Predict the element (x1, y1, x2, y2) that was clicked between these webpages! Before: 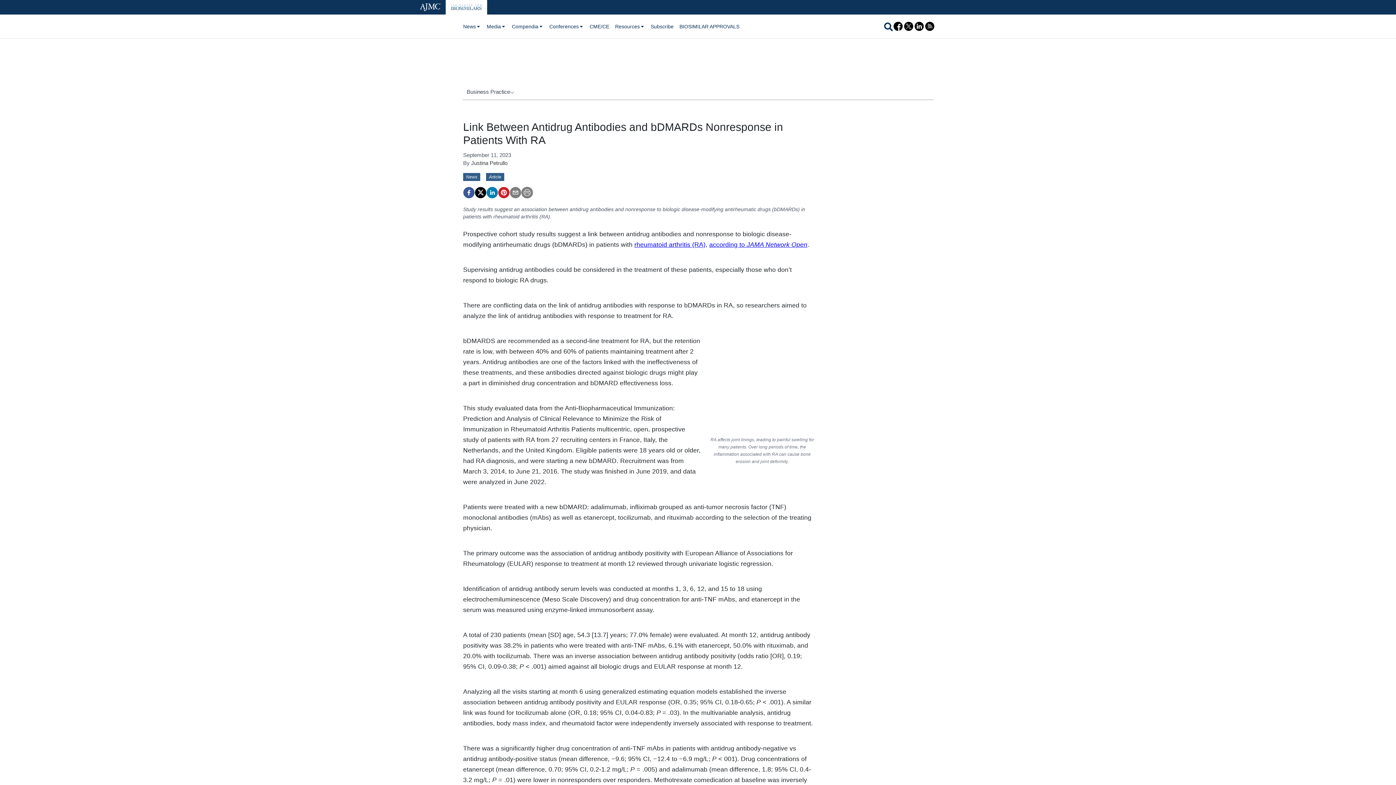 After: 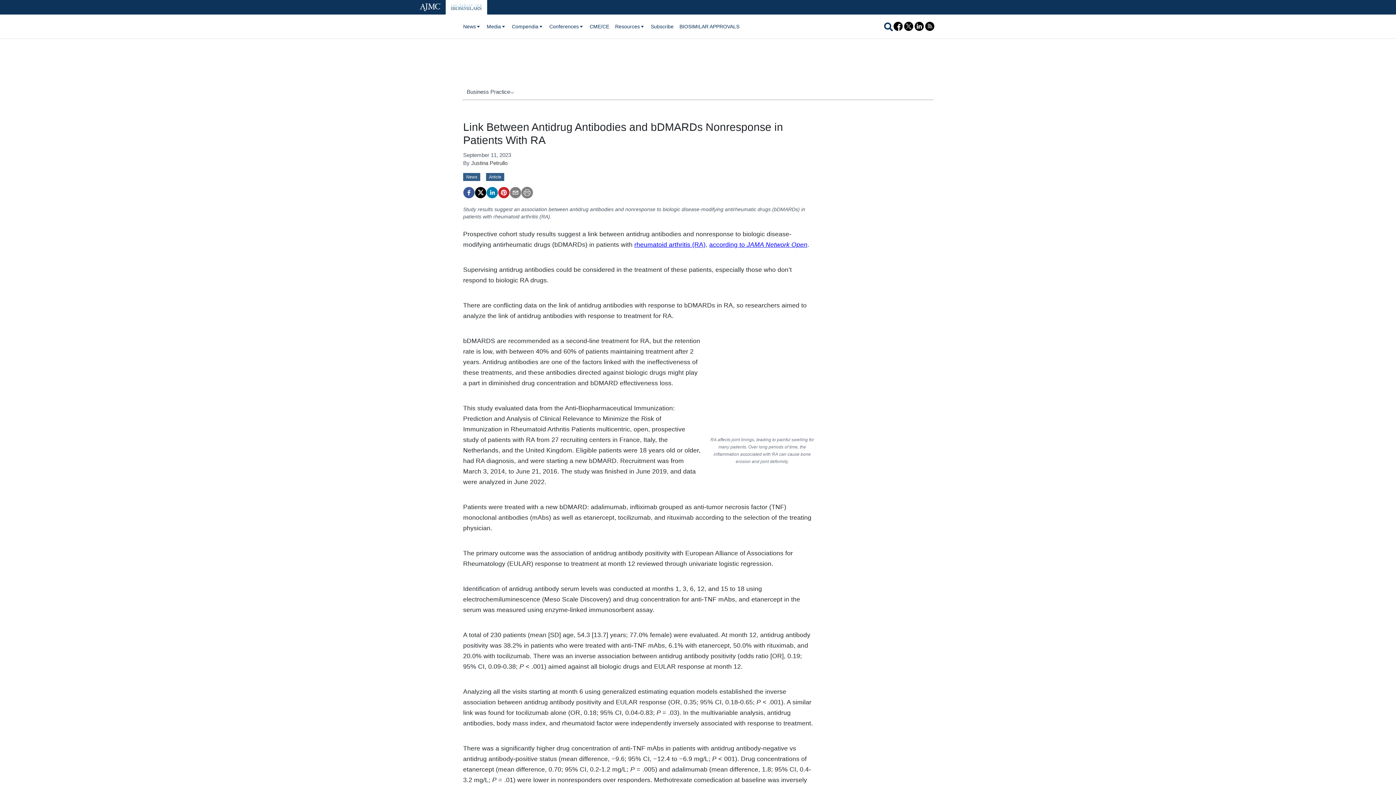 Action: bbox: (904, 21, 914, 30)